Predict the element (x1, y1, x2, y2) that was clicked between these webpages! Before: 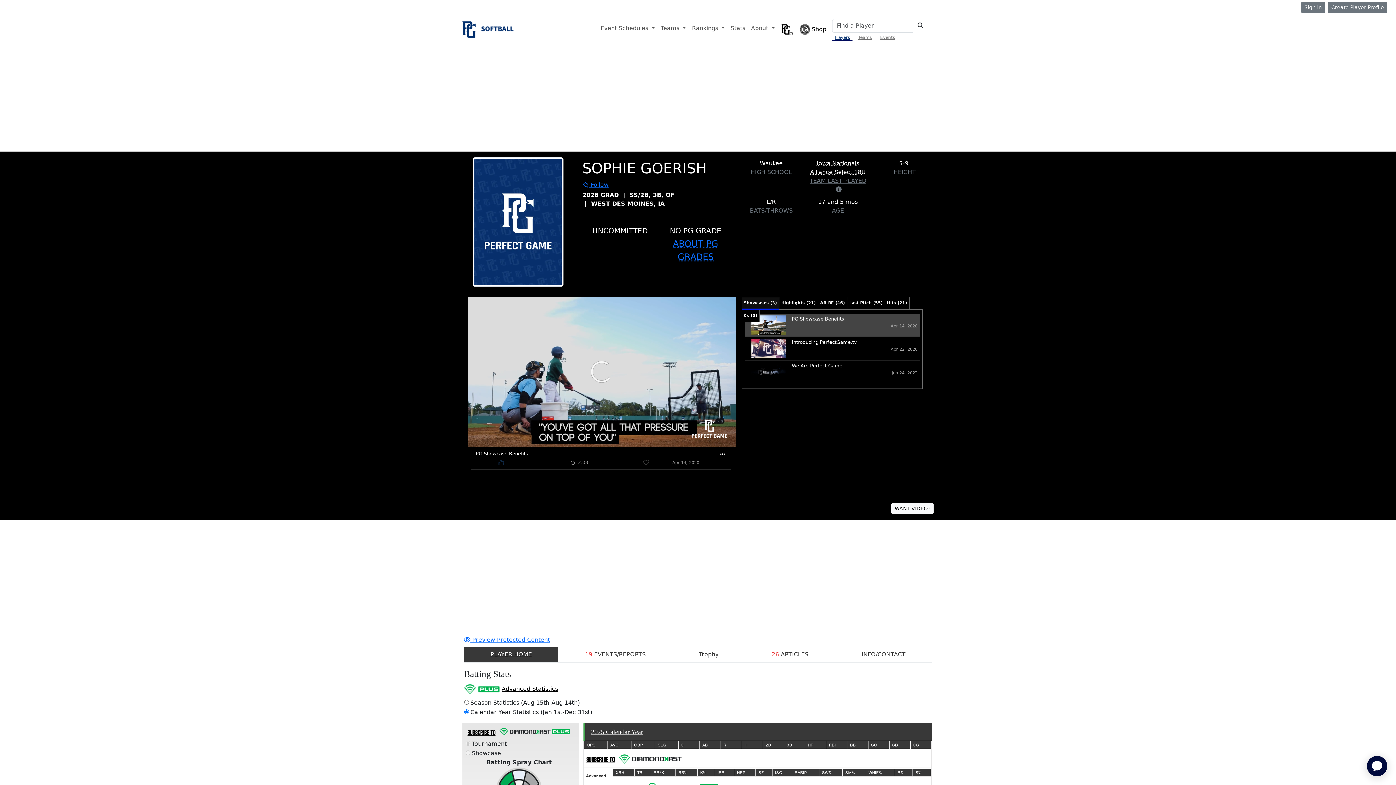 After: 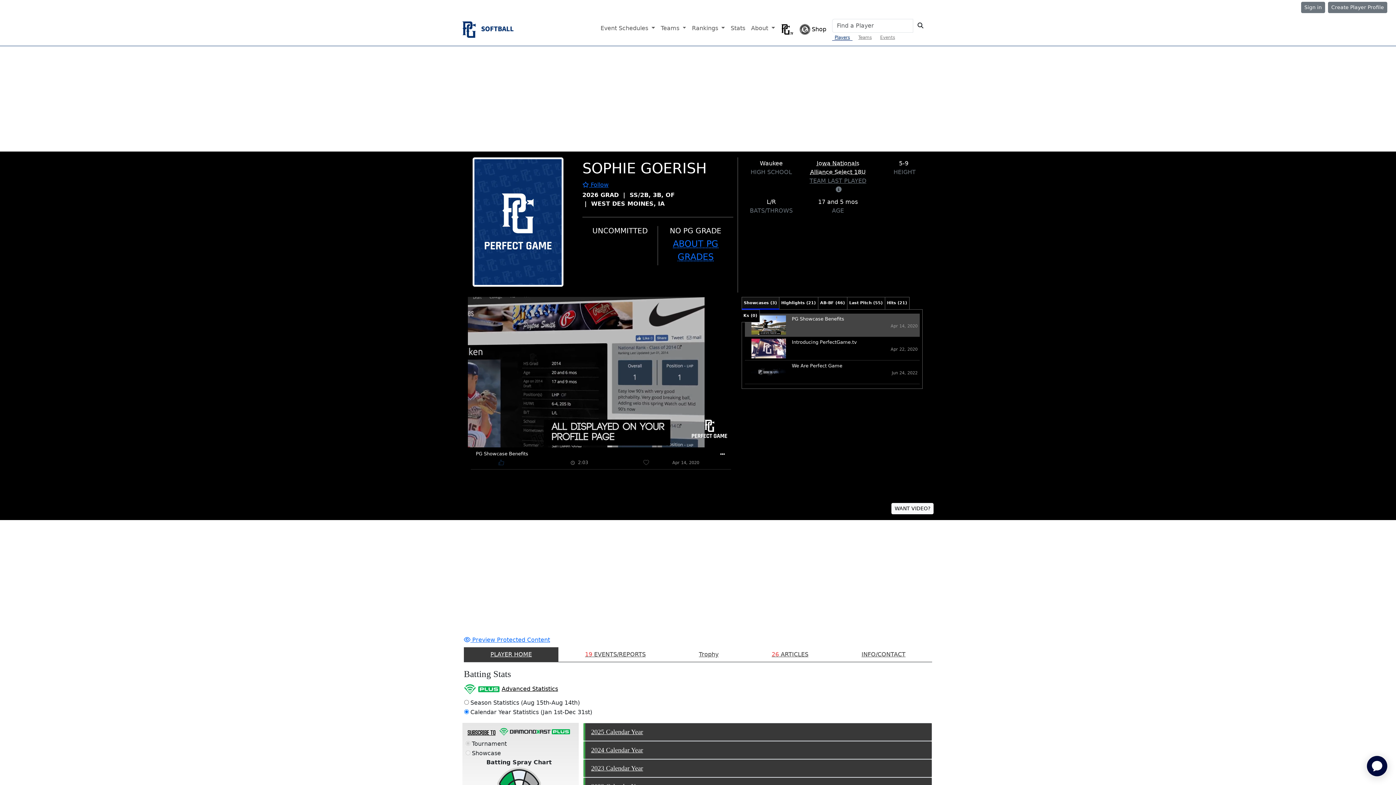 Action: label: 2025 Calendar Year bbox: (583, 723, 932, 741)